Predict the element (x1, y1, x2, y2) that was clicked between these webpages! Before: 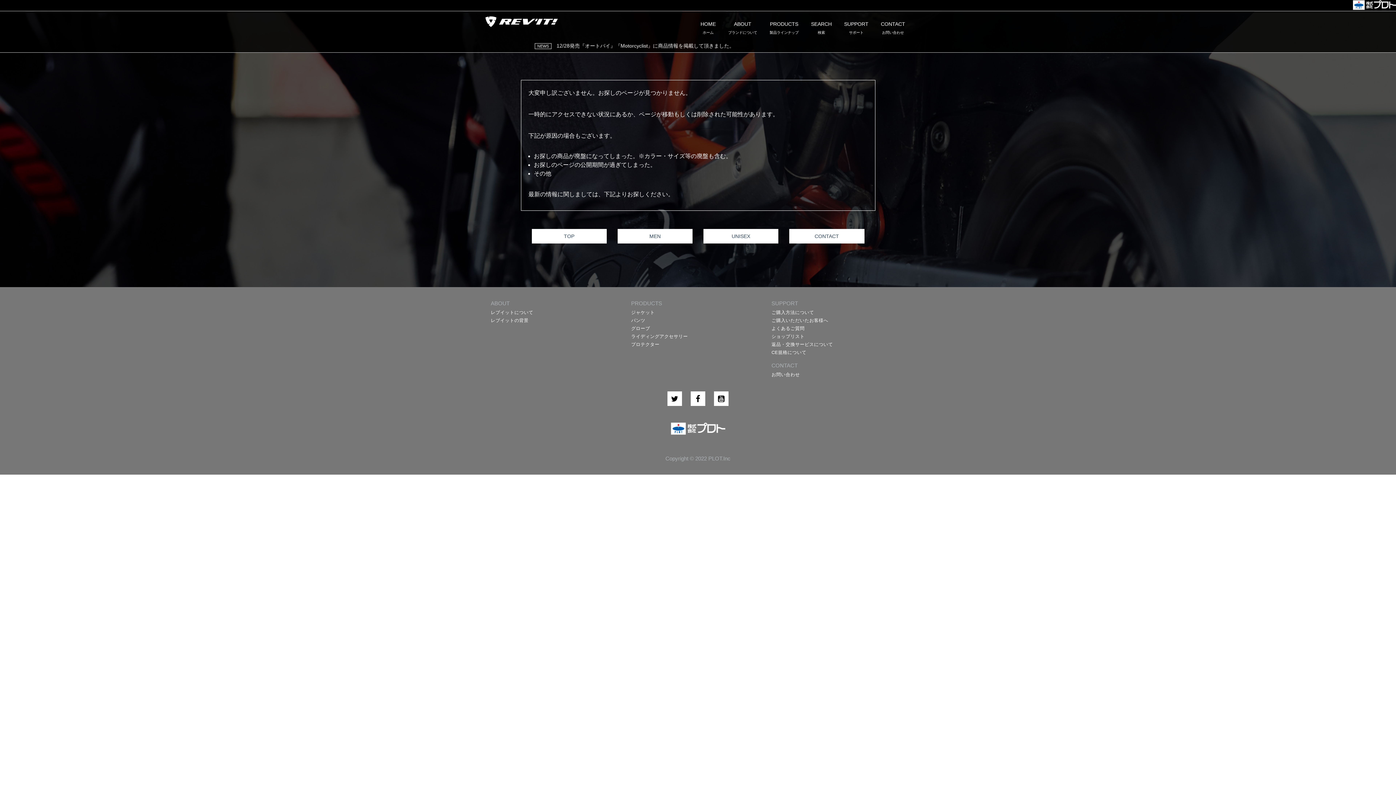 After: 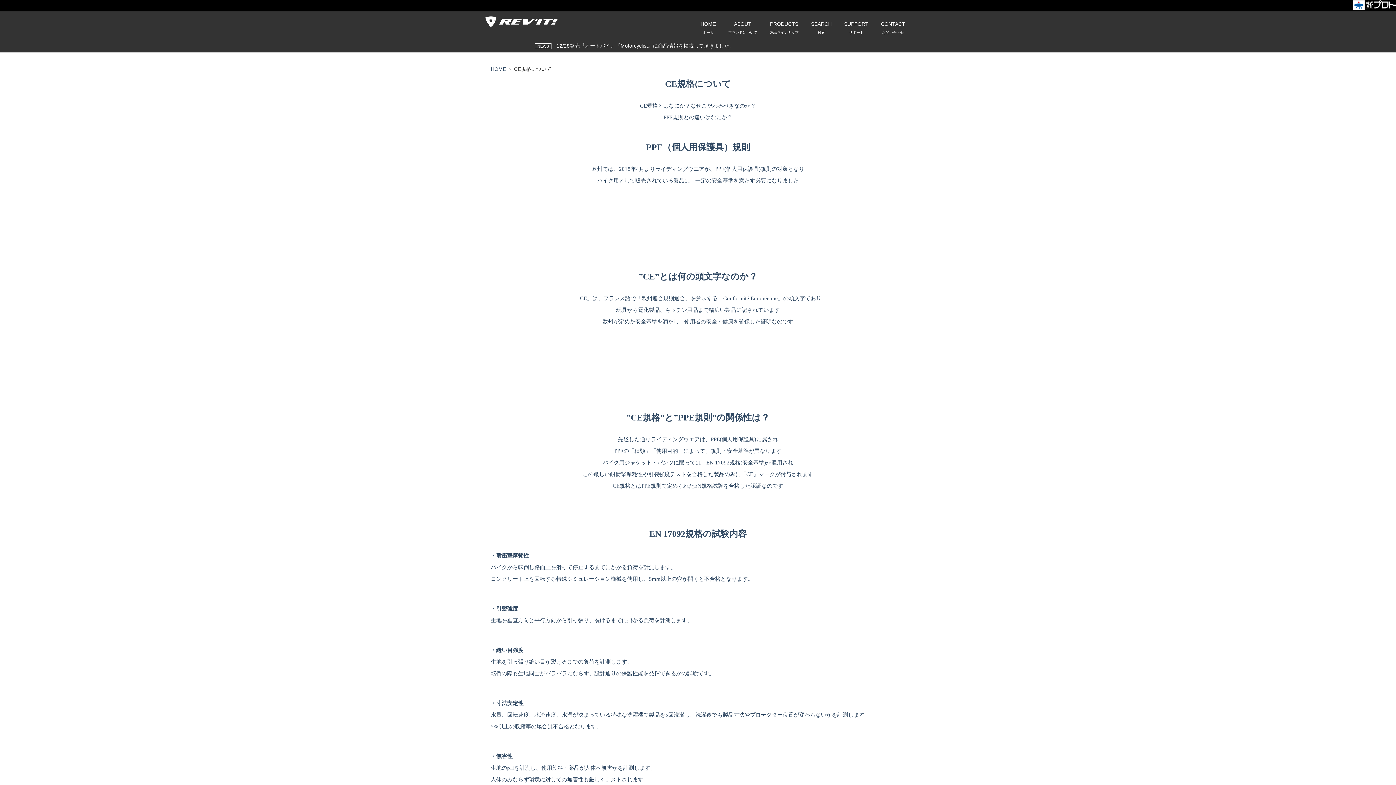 Action: label: CE規格について bbox: (771, 350, 806, 355)